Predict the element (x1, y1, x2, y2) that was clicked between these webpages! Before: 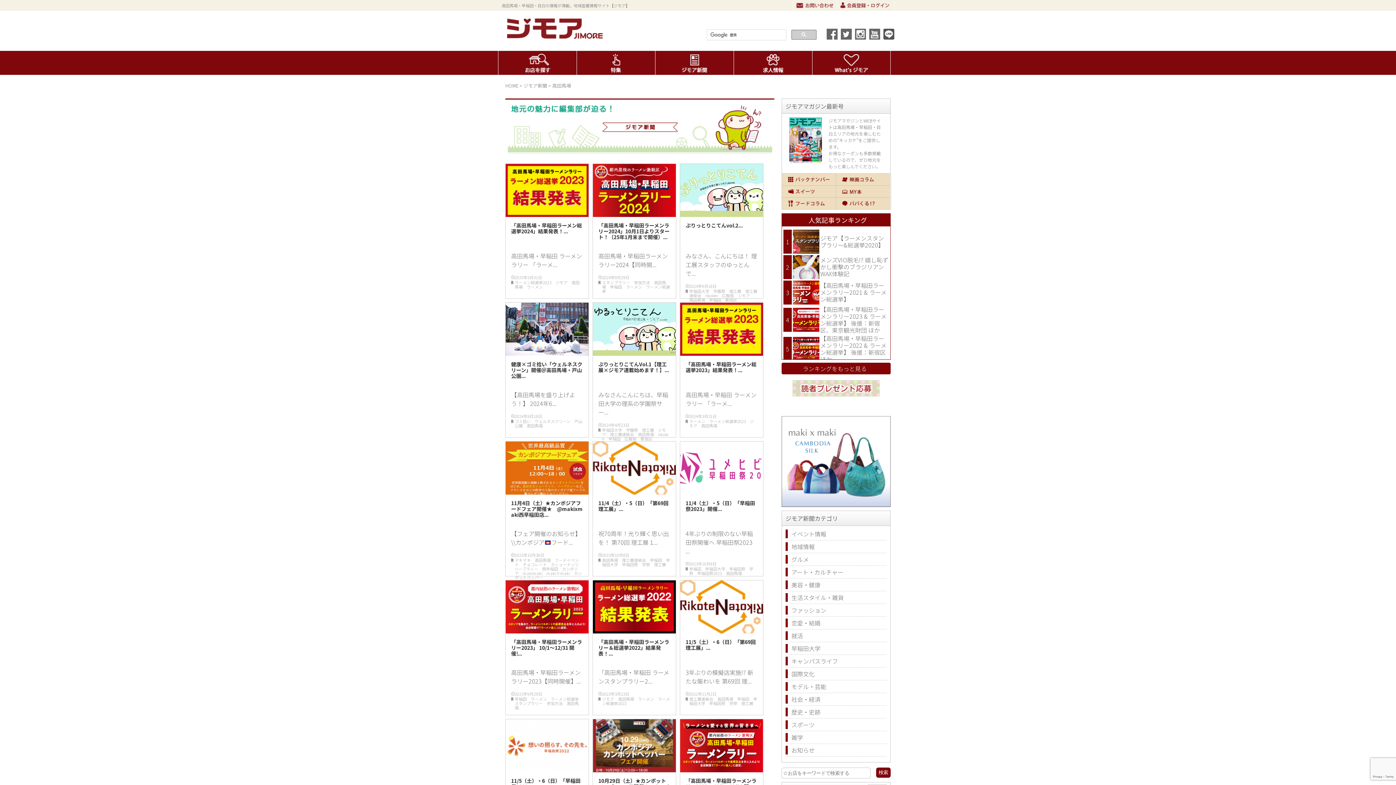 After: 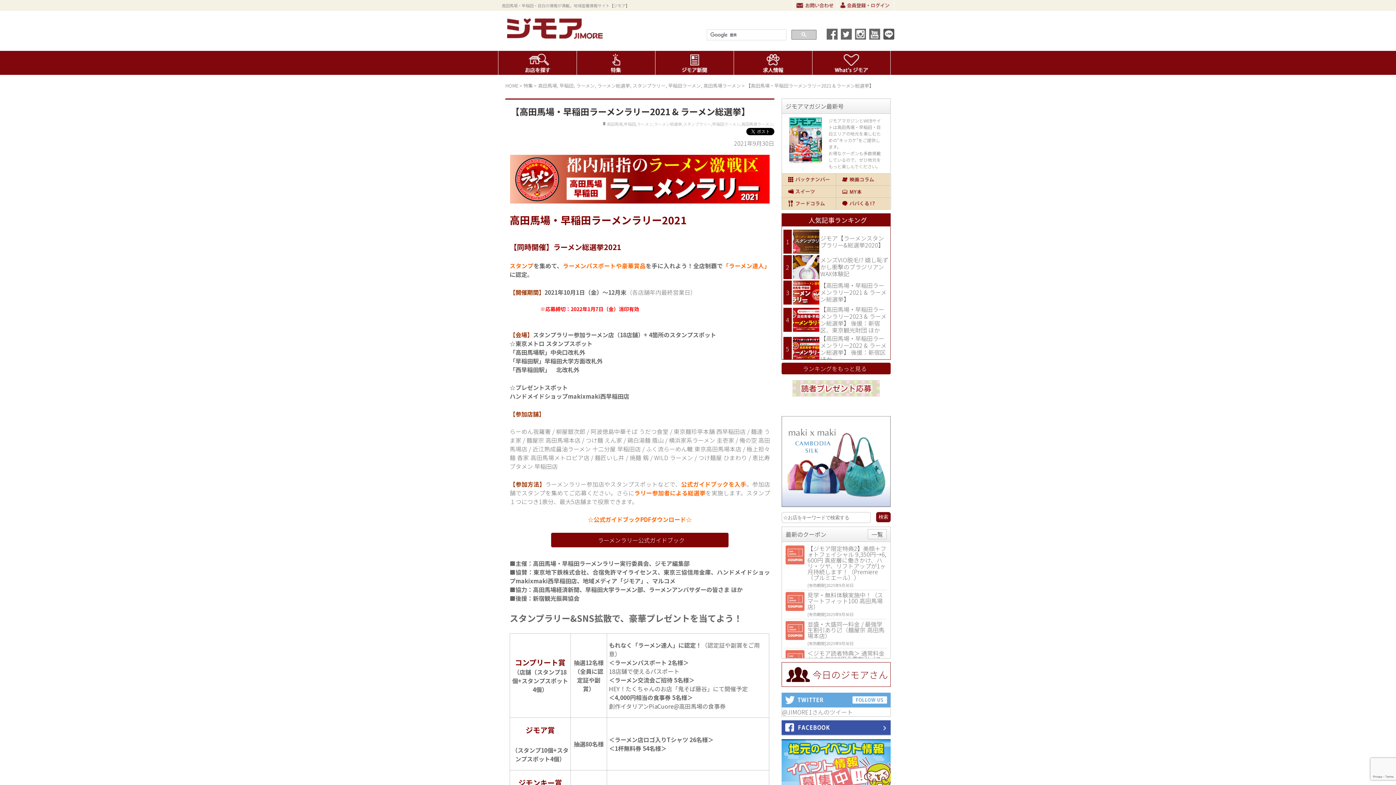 Action: bbox: (820, 281, 886, 303) label: 【高田馬場・早稲田ラーメンラリー2021 & ラーメン総選挙】